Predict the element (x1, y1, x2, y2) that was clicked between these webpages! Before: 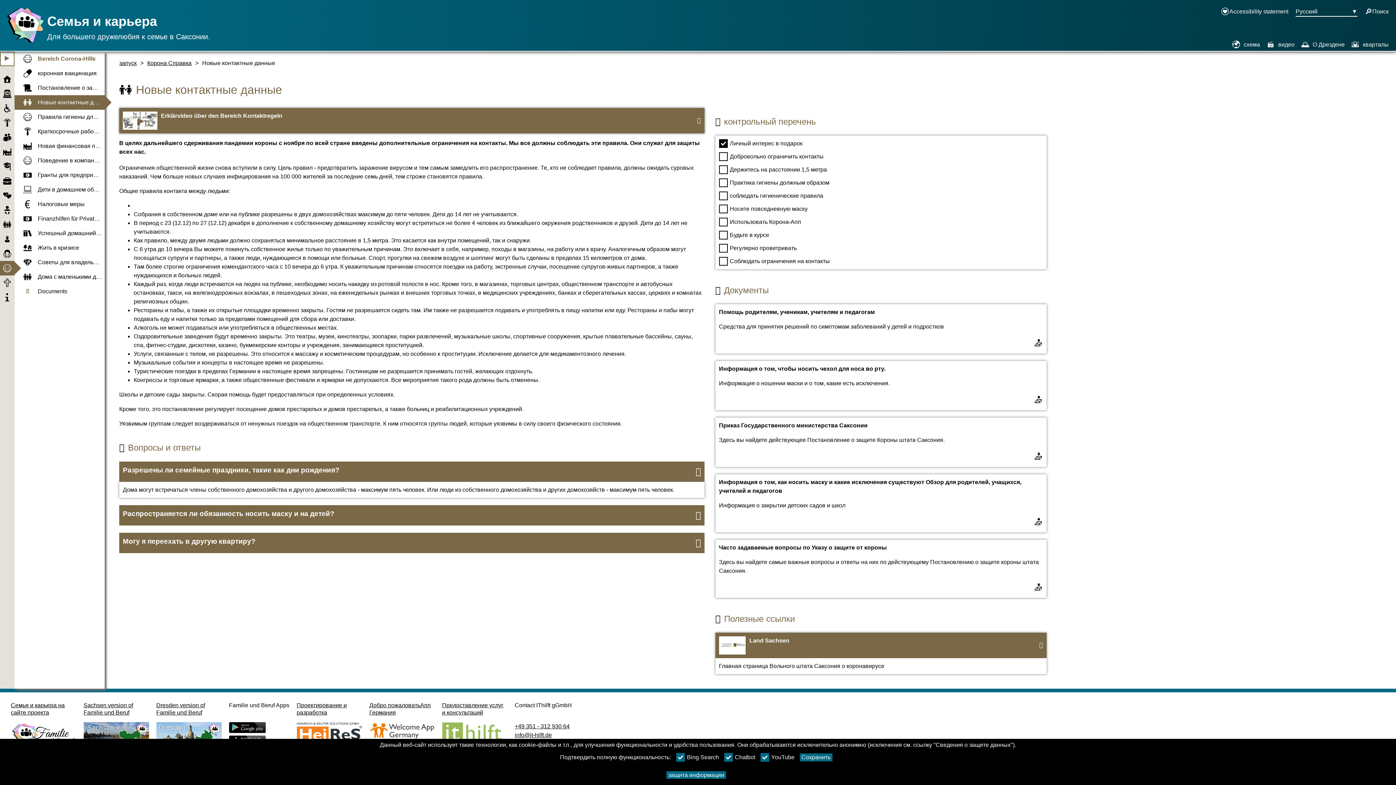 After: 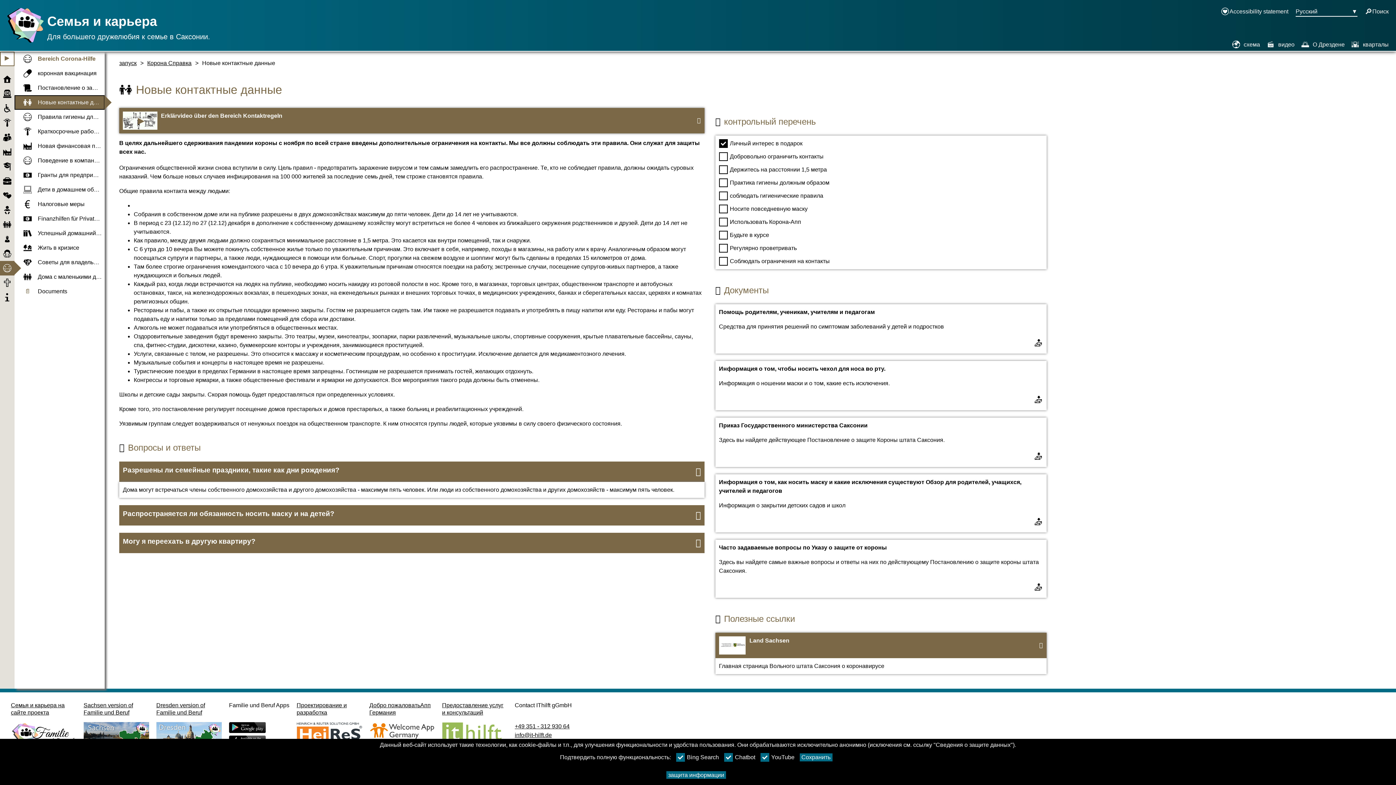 Action: label: Новые контактные данные bbox: (14, 95, 104, 109)